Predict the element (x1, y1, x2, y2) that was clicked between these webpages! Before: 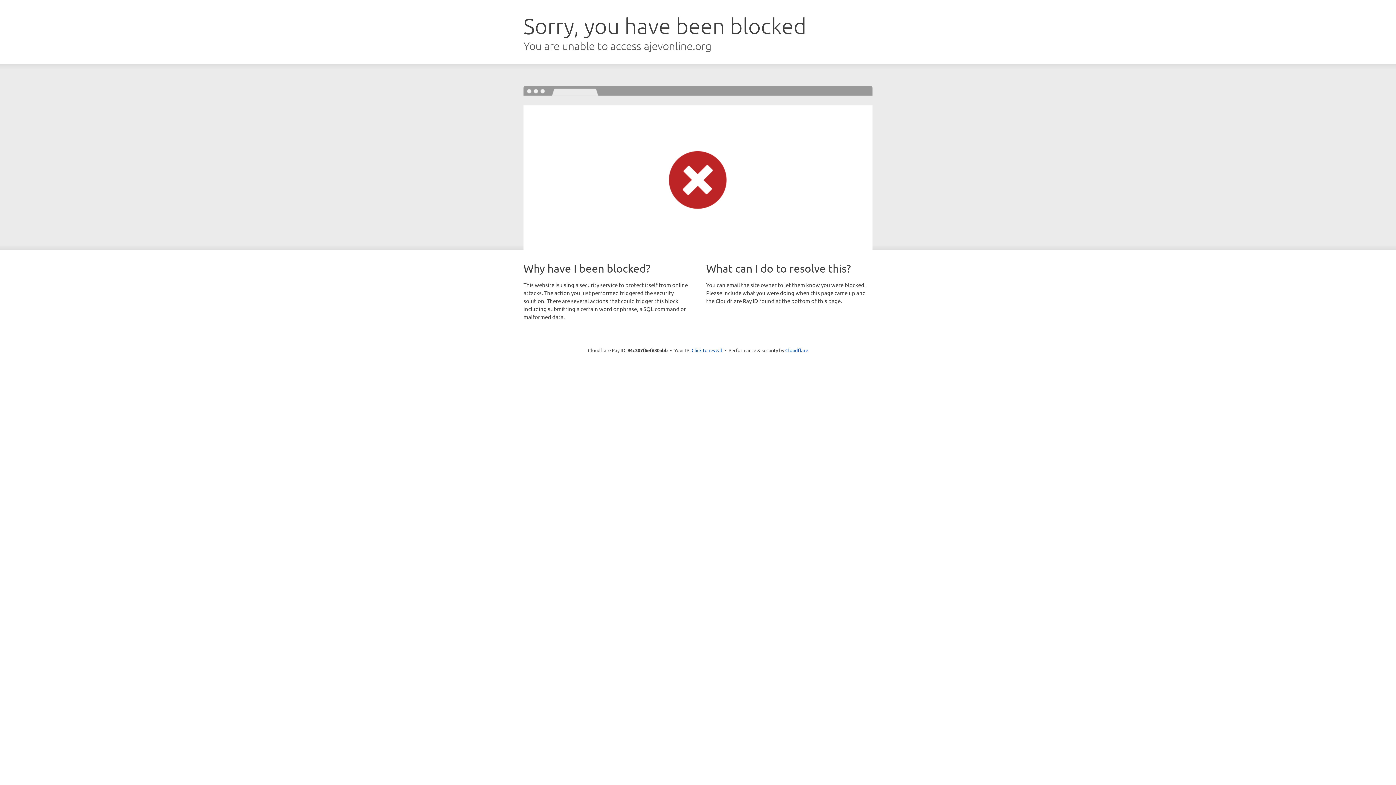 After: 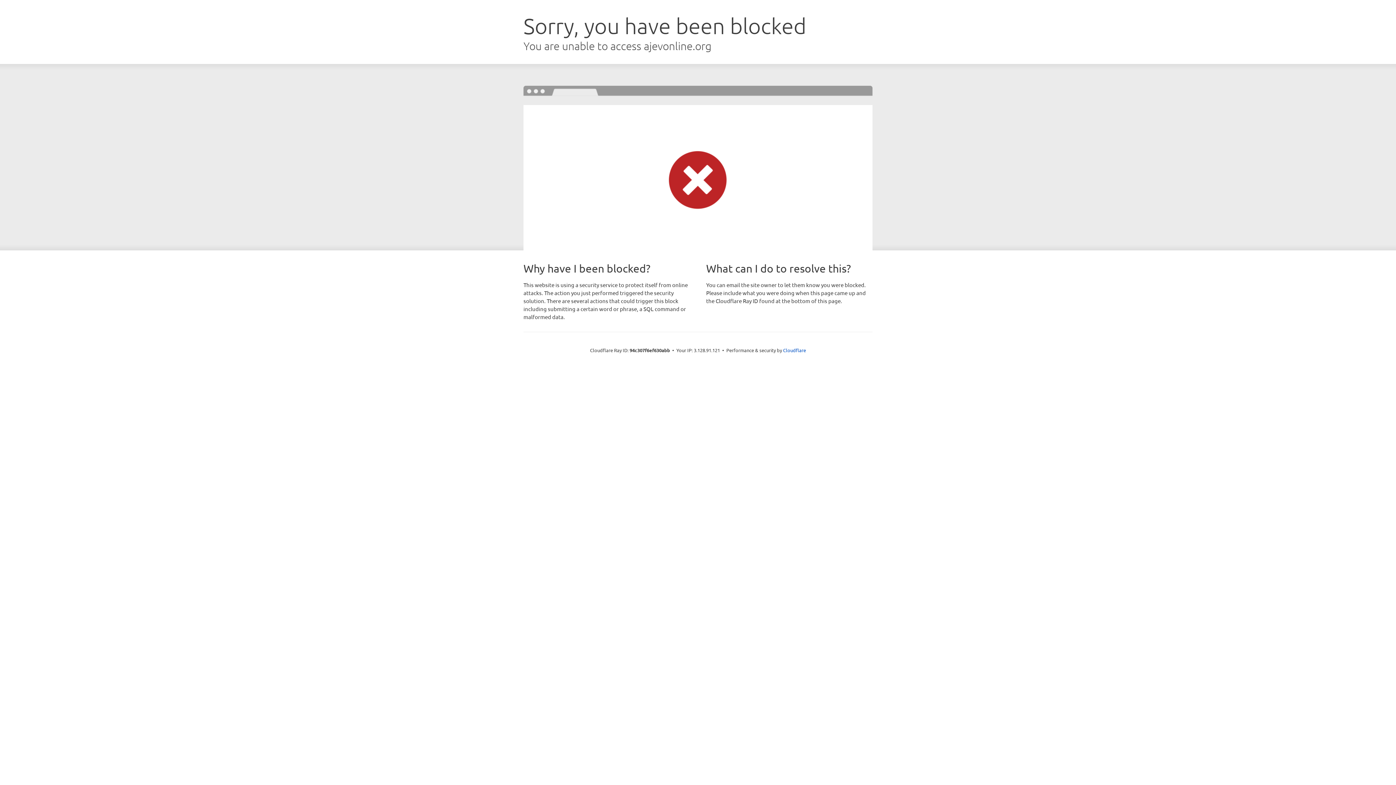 Action: label: Click to reveal bbox: (691, 346, 722, 353)